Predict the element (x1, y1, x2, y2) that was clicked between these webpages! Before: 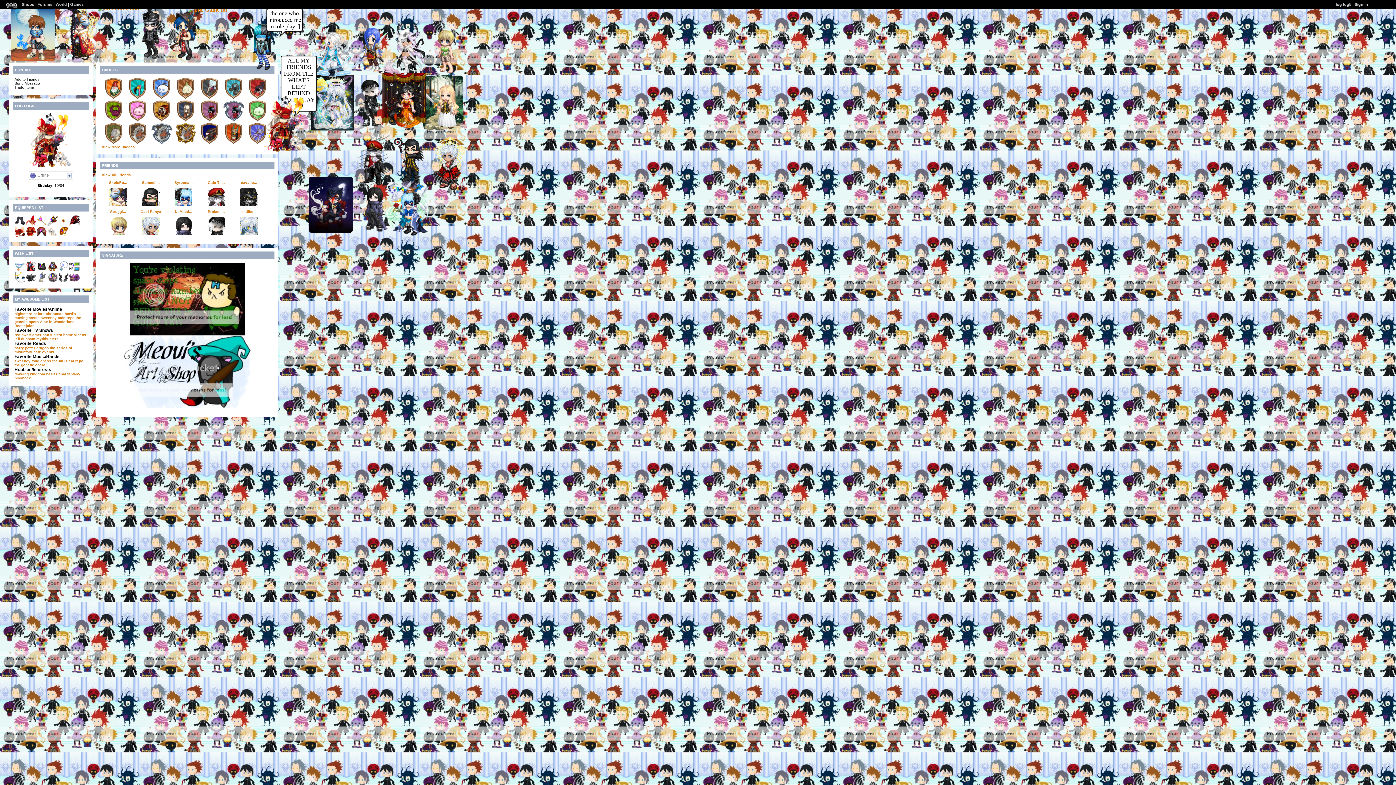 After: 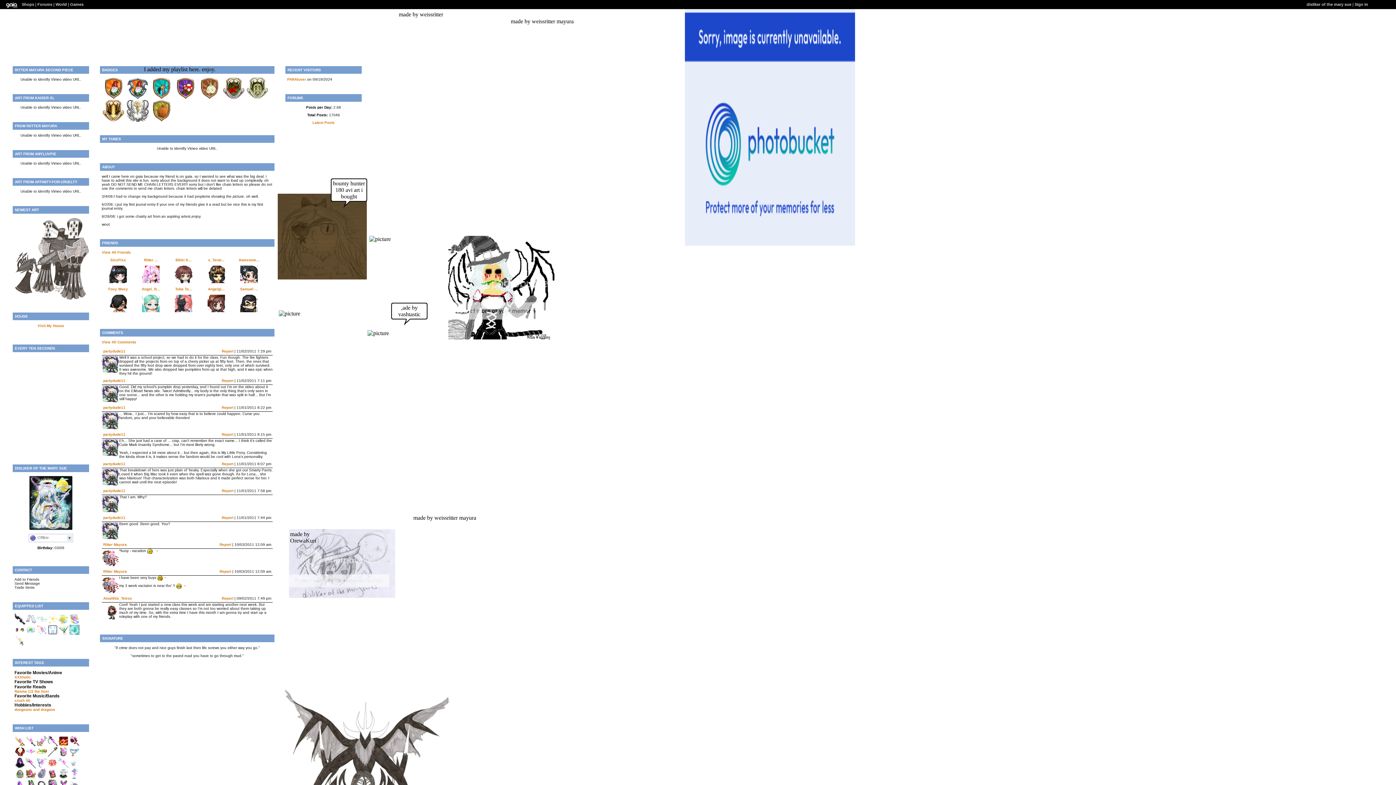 Action: bbox: (310, 125, 354, 132)